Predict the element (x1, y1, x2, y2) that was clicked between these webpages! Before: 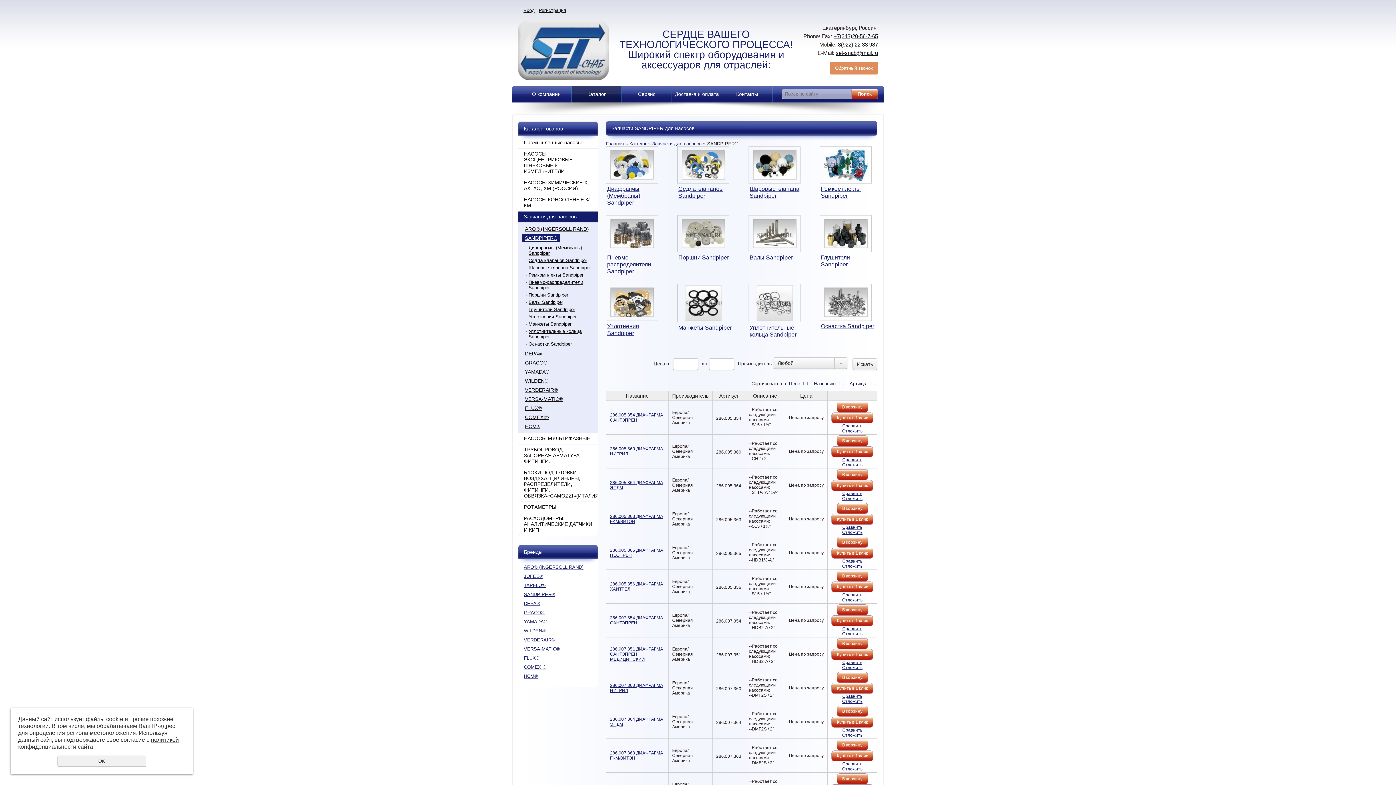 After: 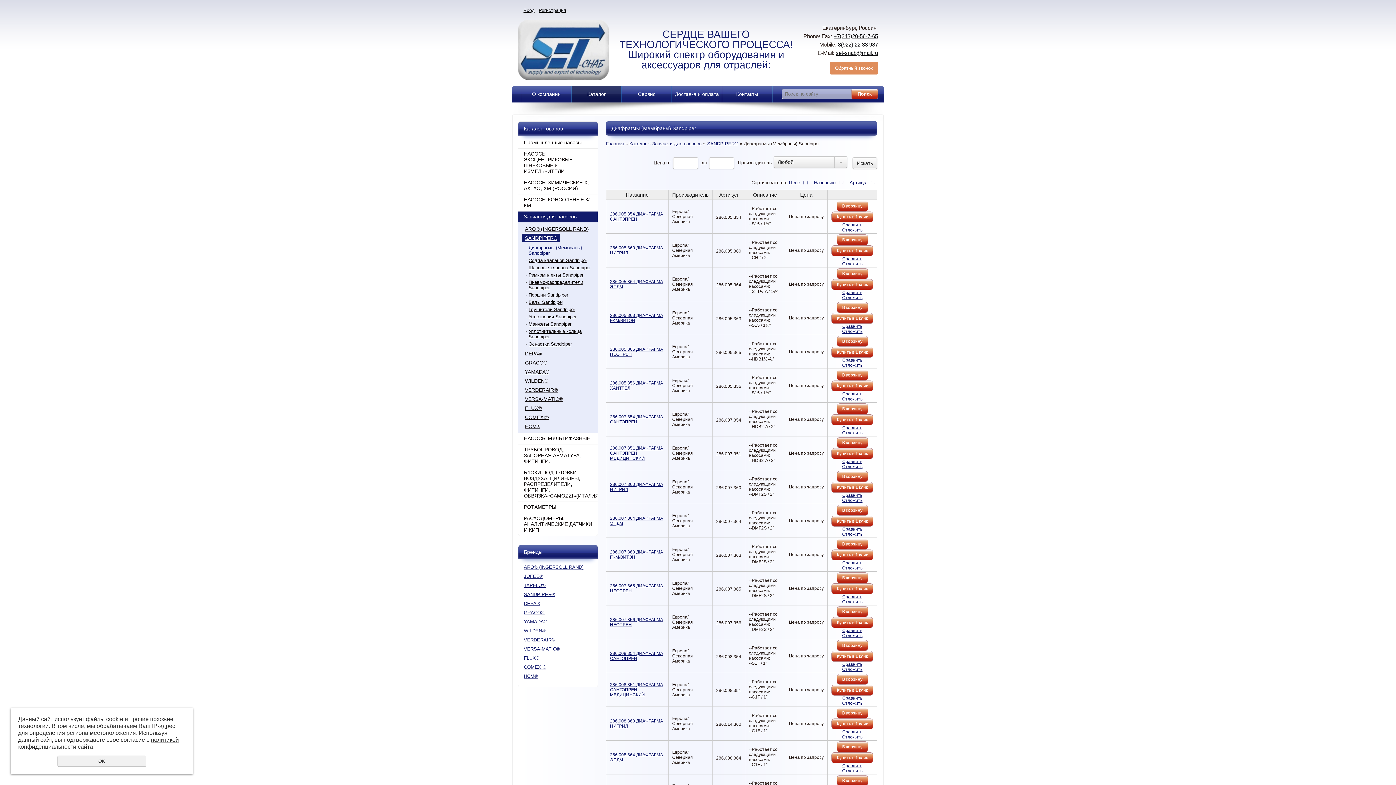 Action: bbox: (607, 185, 640, 205) label: Диафрагмы (Мембраны) Sandpiper